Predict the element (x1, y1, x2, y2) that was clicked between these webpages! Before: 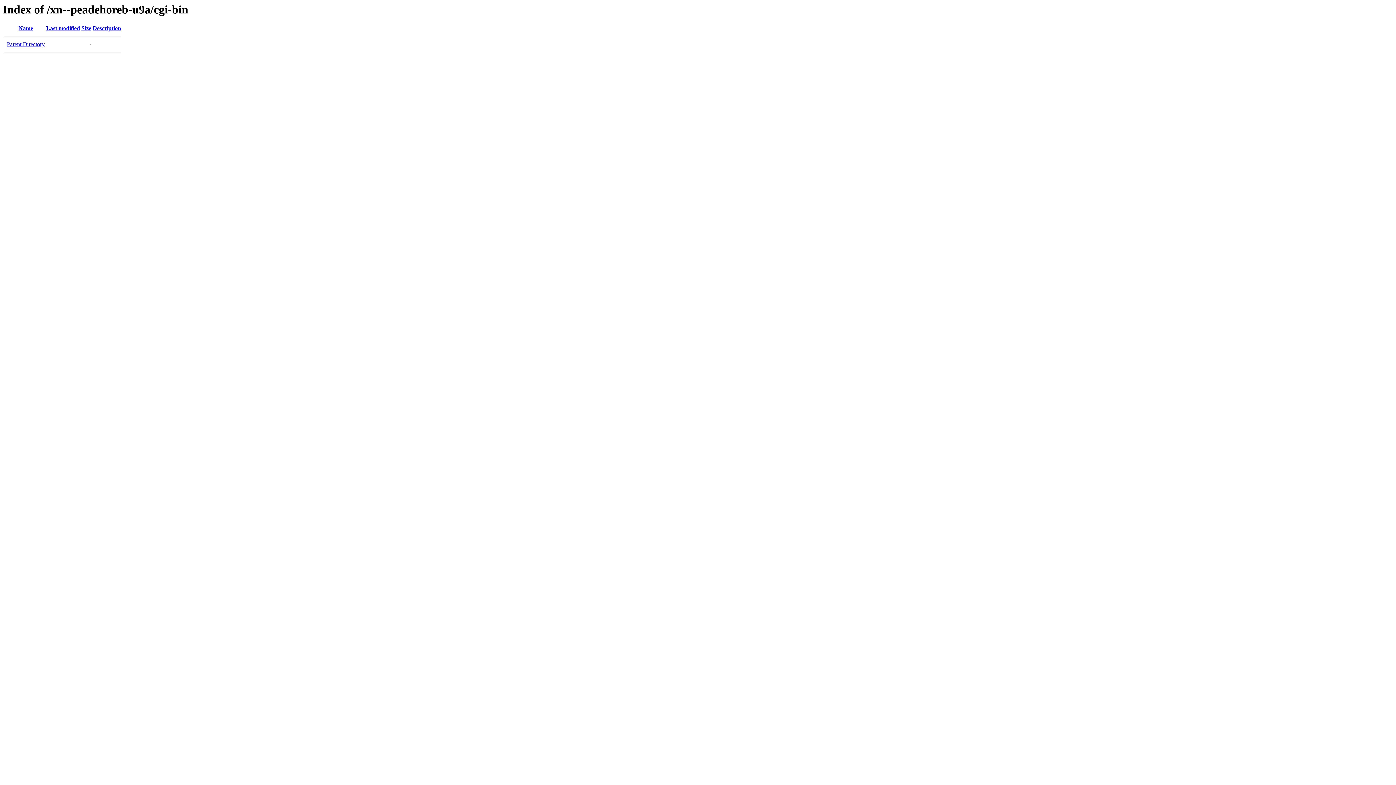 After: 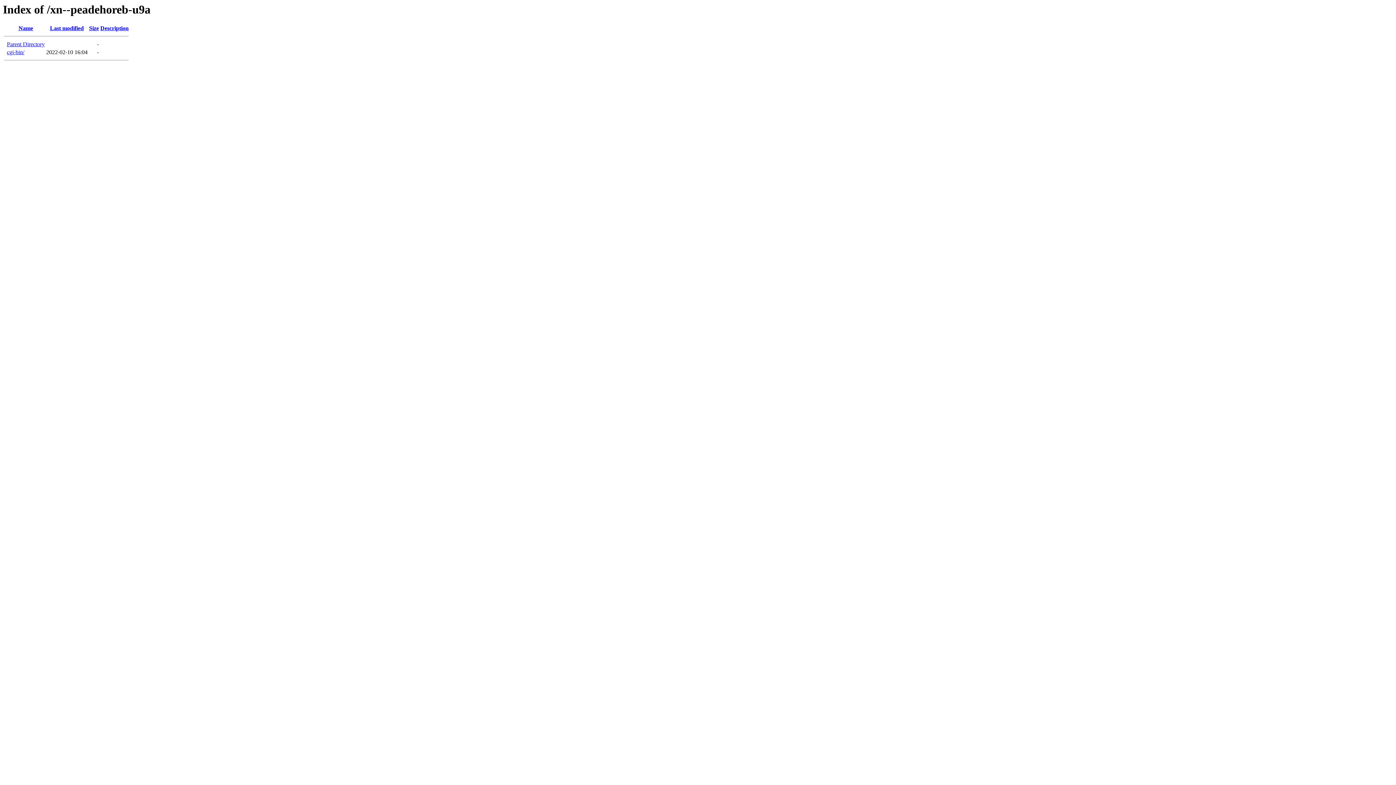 Action: label: Parent Directory bbox: (6, 41, 44, 47)